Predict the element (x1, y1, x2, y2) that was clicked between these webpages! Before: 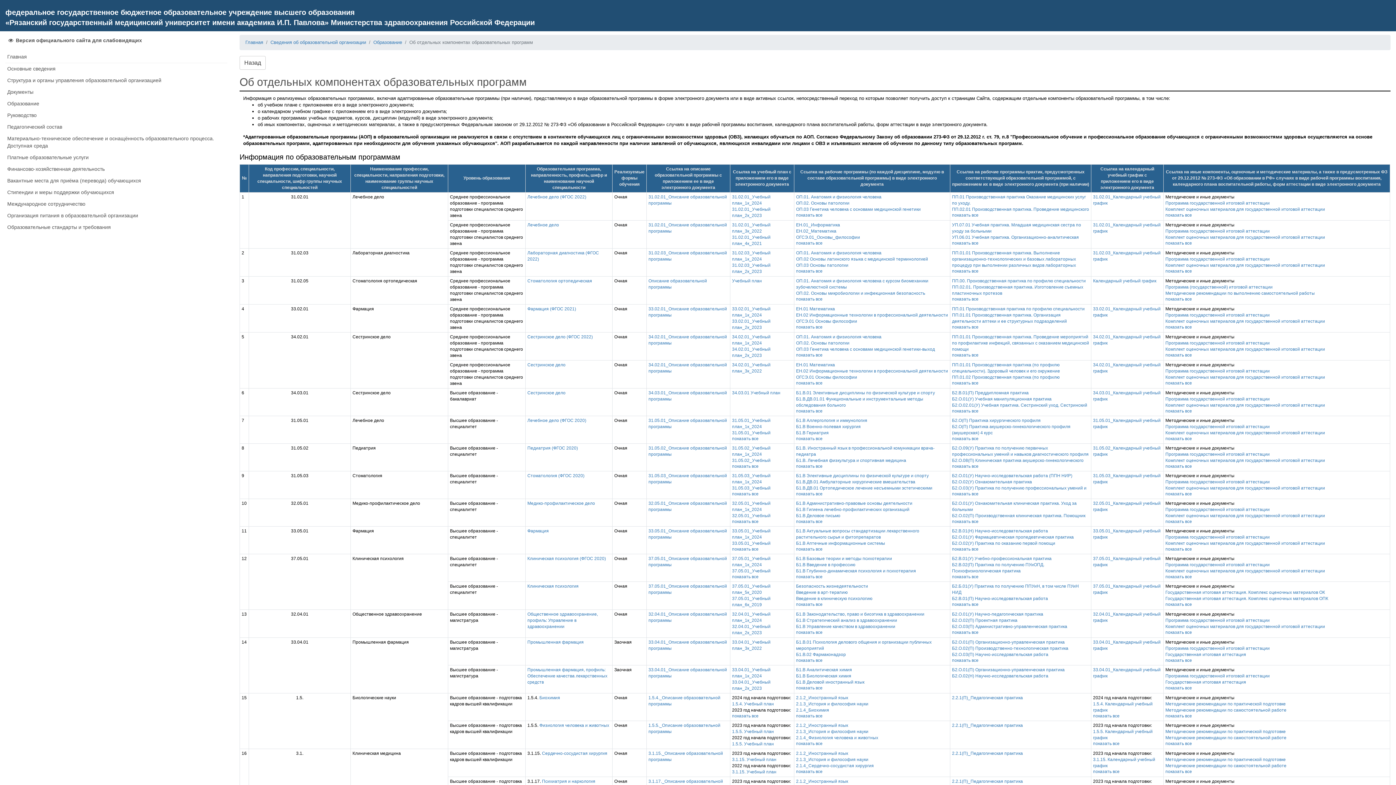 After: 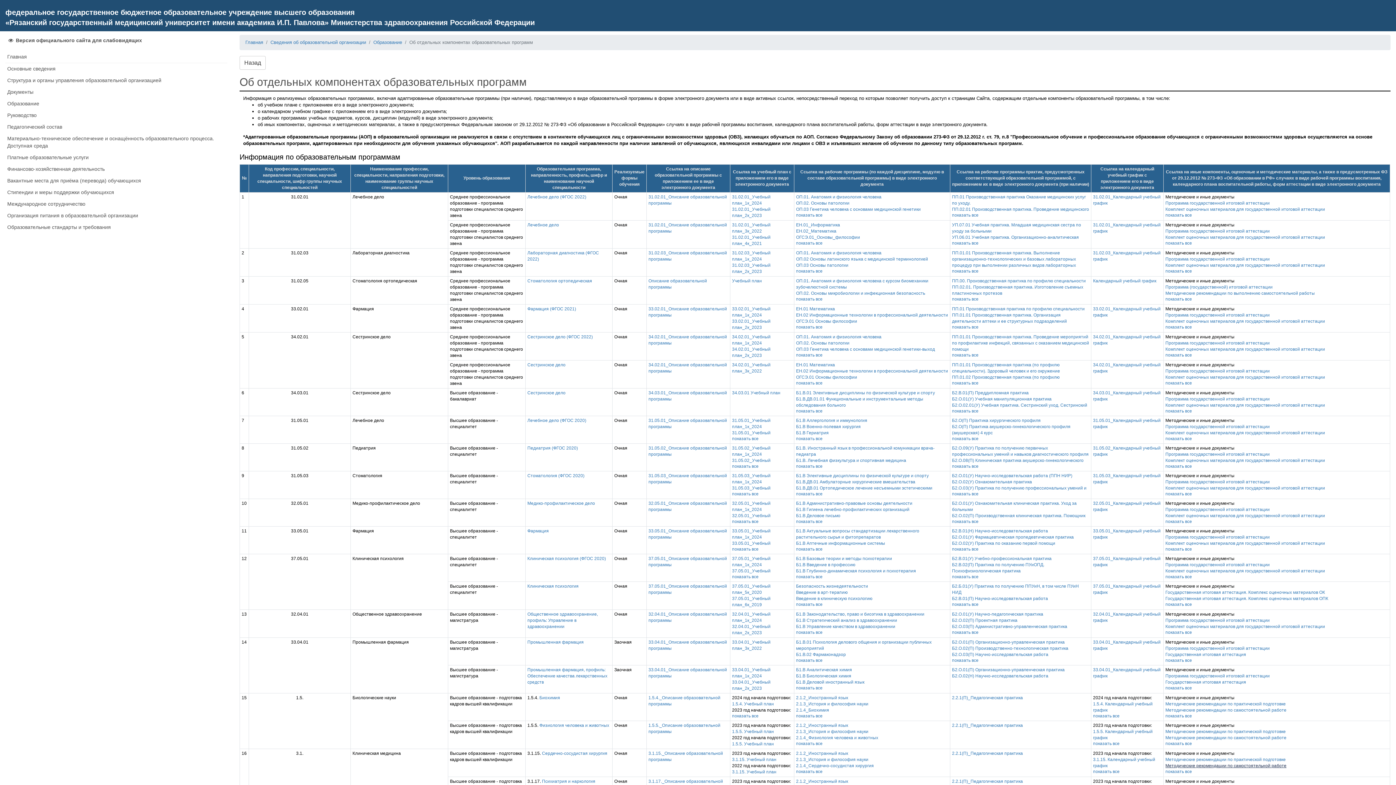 Action: bbox: (1165, 763, 1286, 768) label: Методические рекомендации по самостоятельной работе